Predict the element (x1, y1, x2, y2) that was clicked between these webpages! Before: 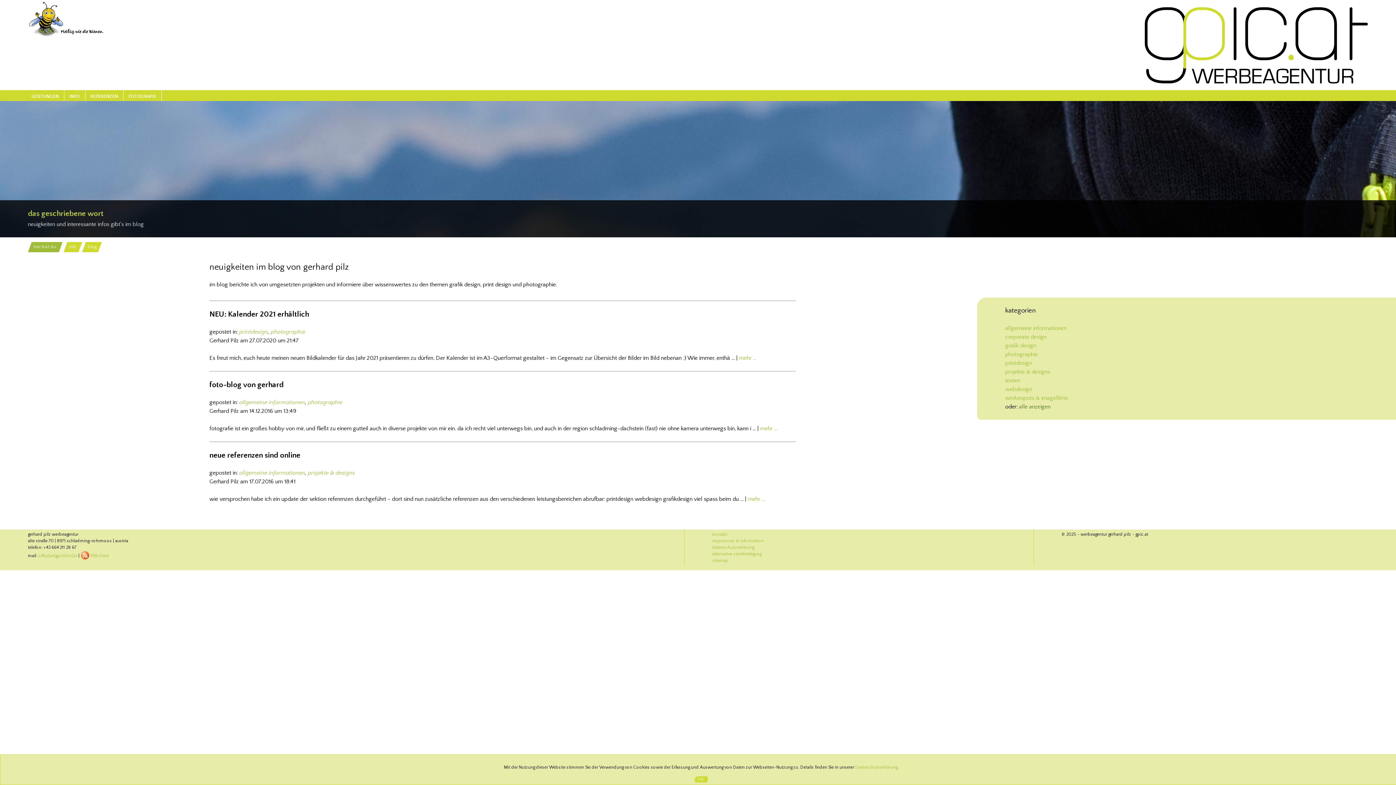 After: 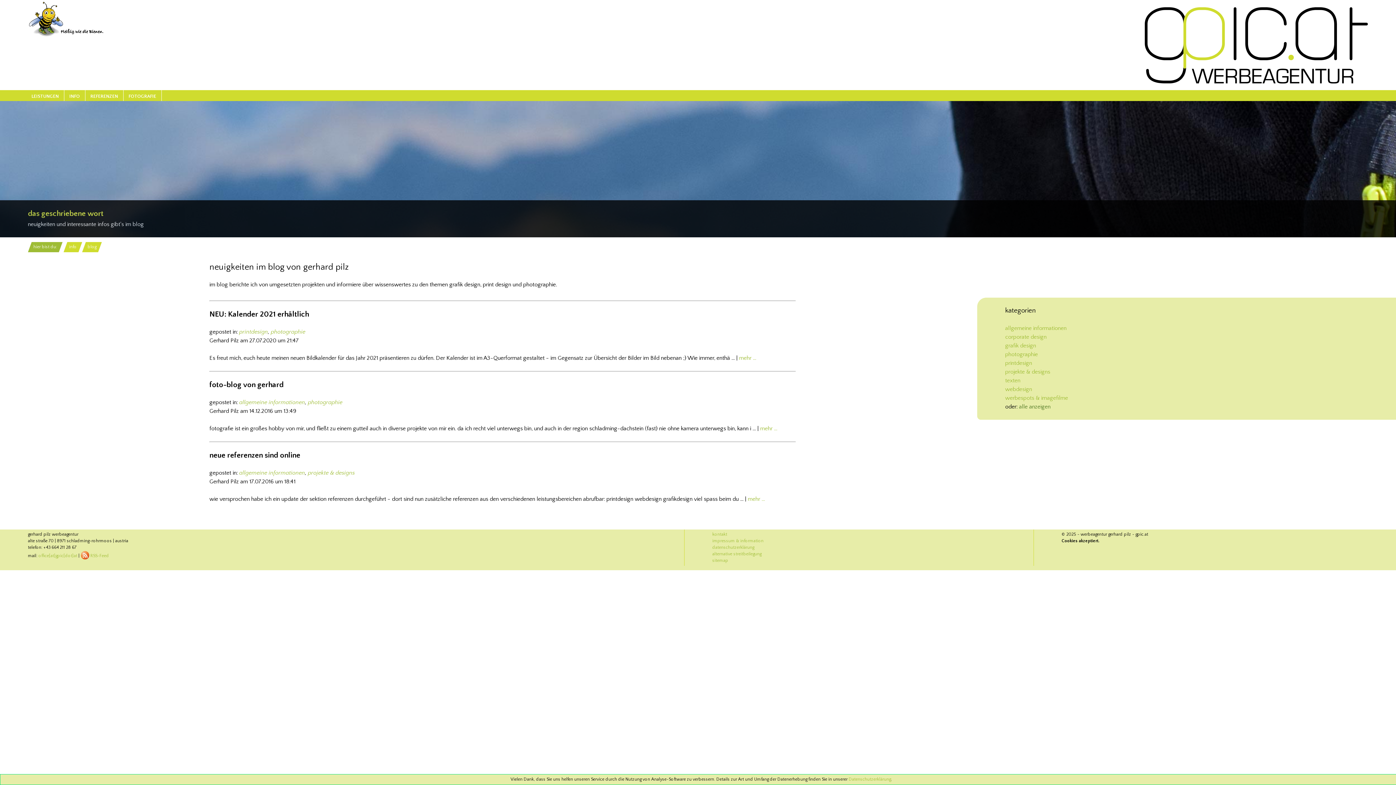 Action: label: OK. bbox: (694, 776, 708, 782)